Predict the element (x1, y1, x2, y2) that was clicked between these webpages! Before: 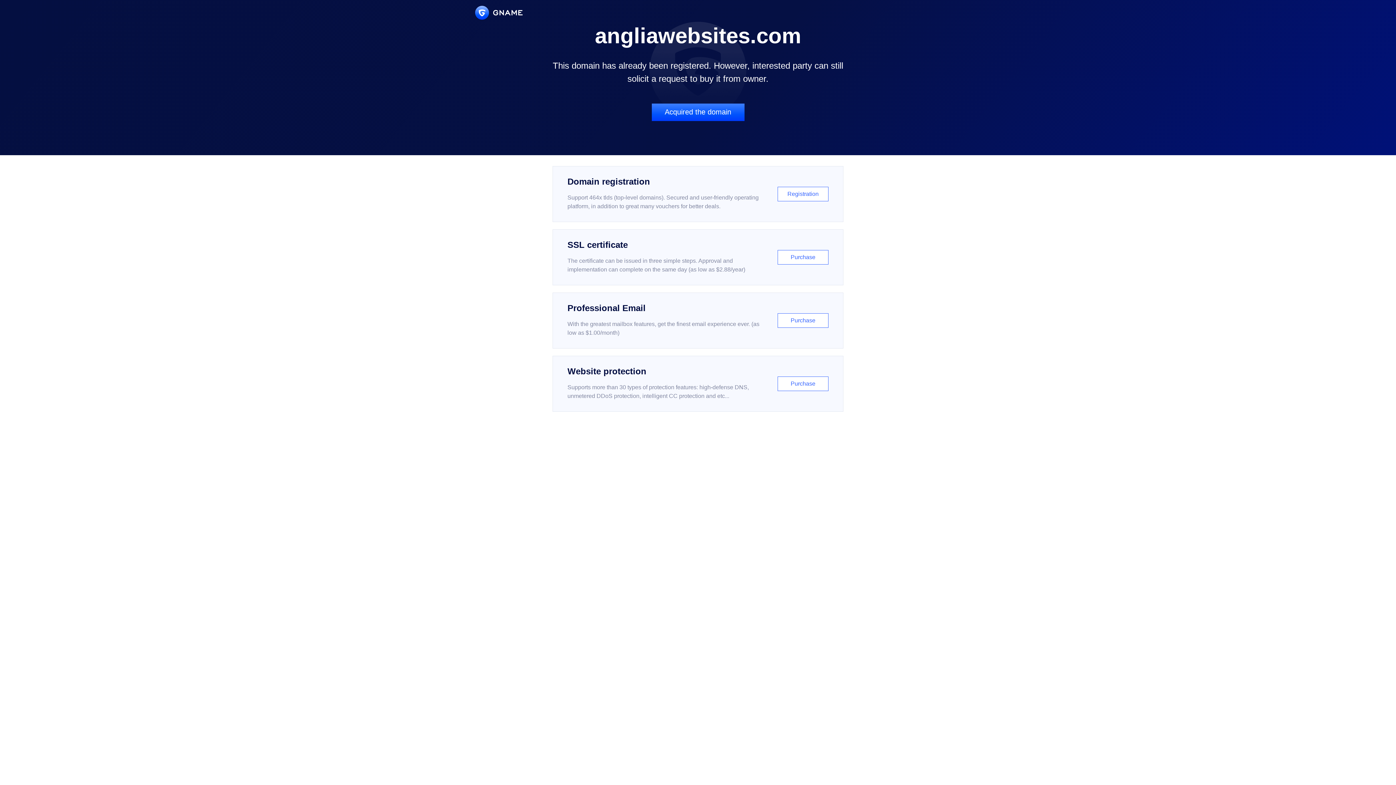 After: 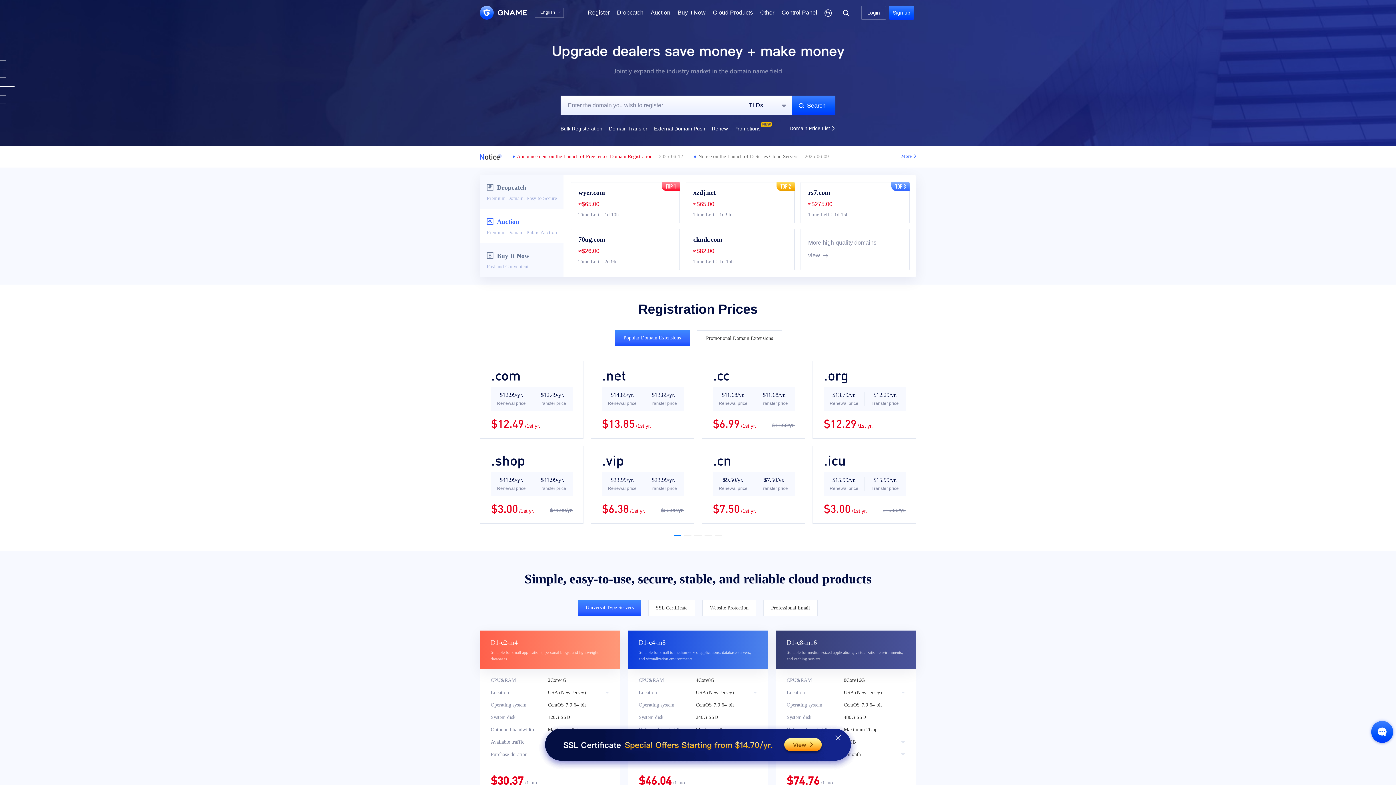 Action: bbox: (475, 5, 522, 19)